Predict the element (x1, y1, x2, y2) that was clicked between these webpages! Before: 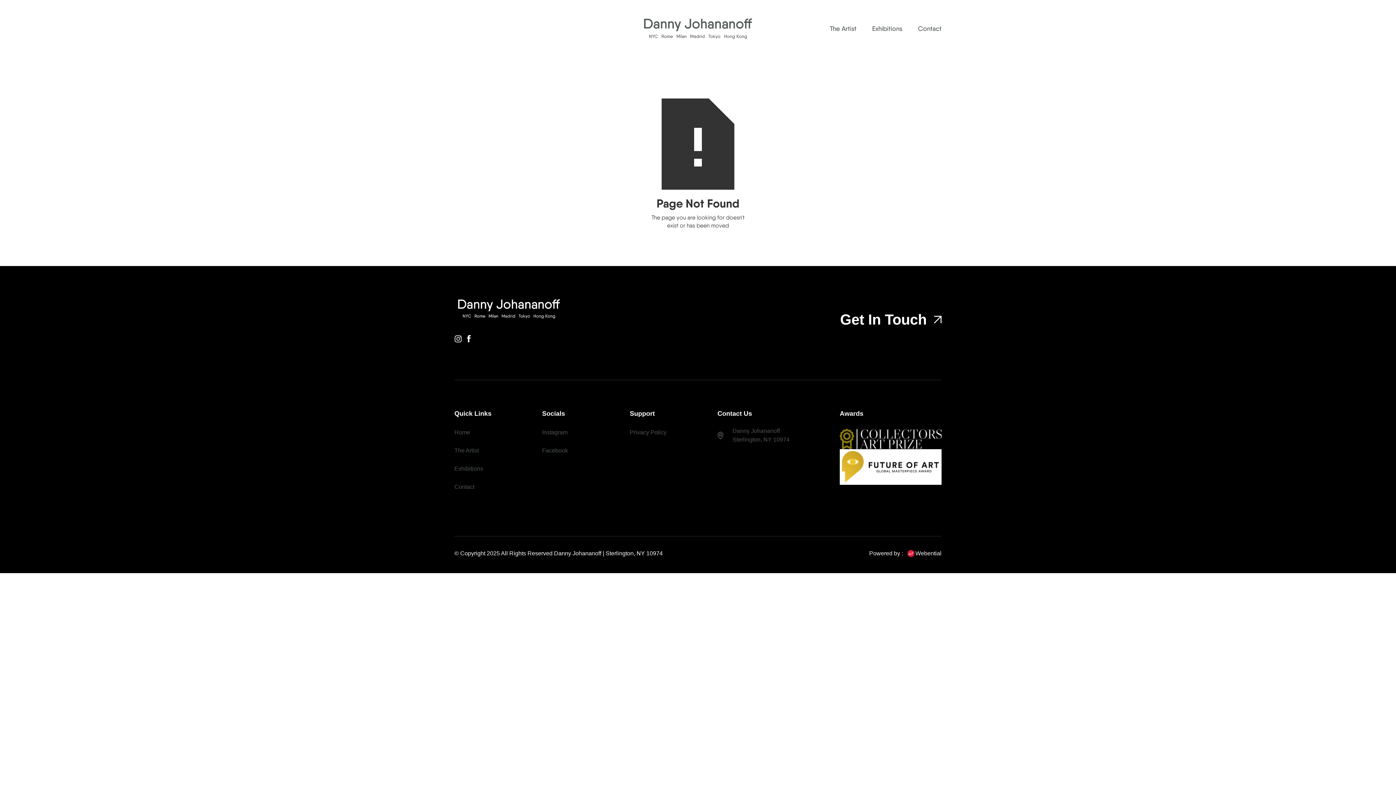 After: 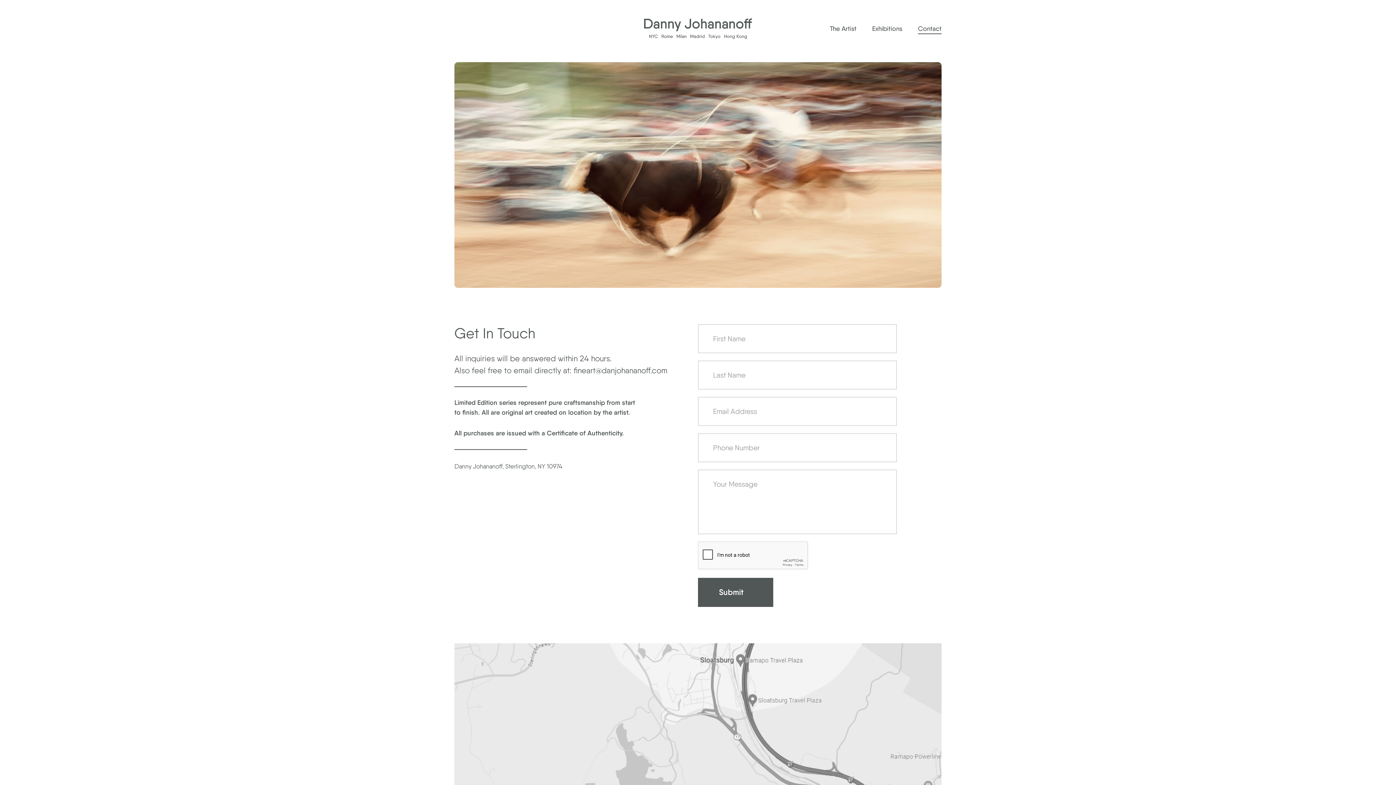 Action: bbox: (918, 24, 941, 32) label: Contact